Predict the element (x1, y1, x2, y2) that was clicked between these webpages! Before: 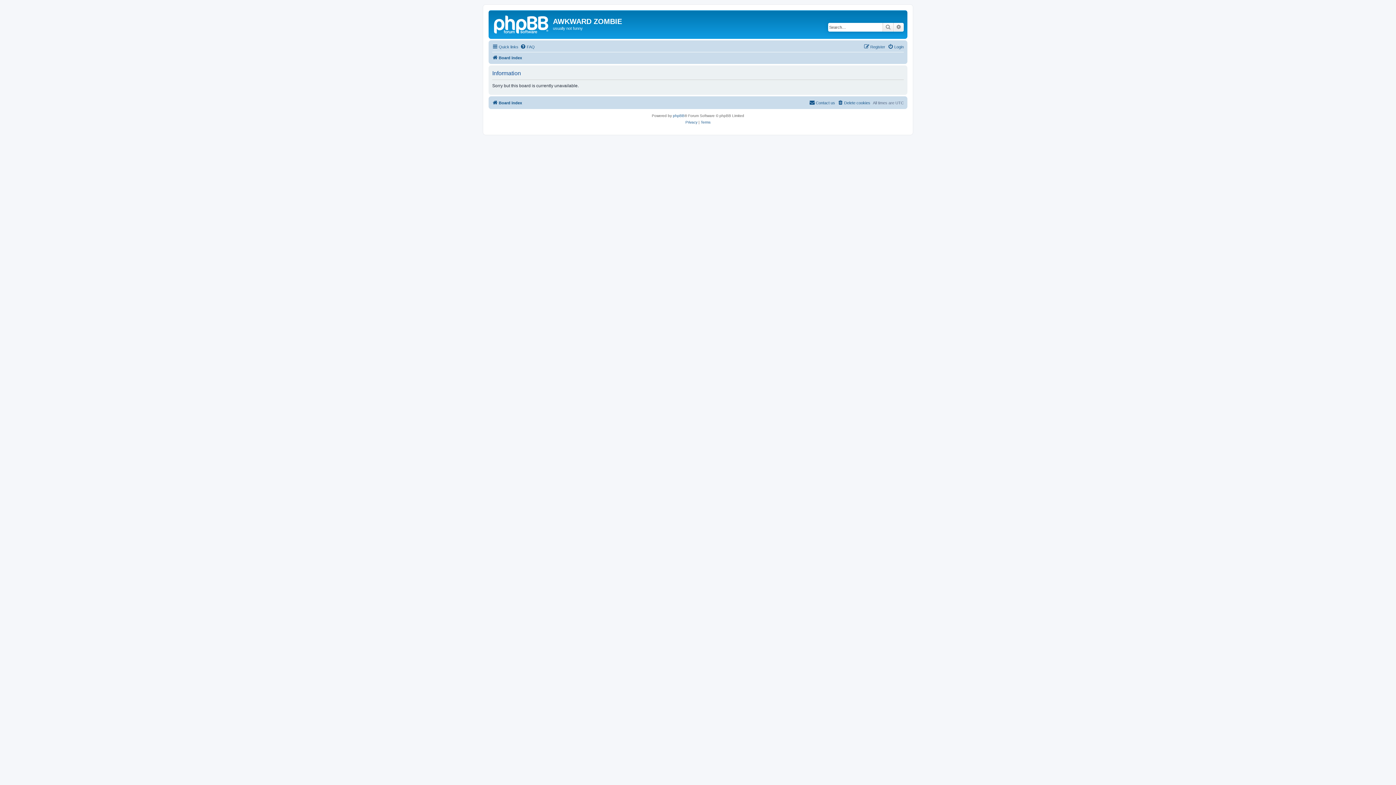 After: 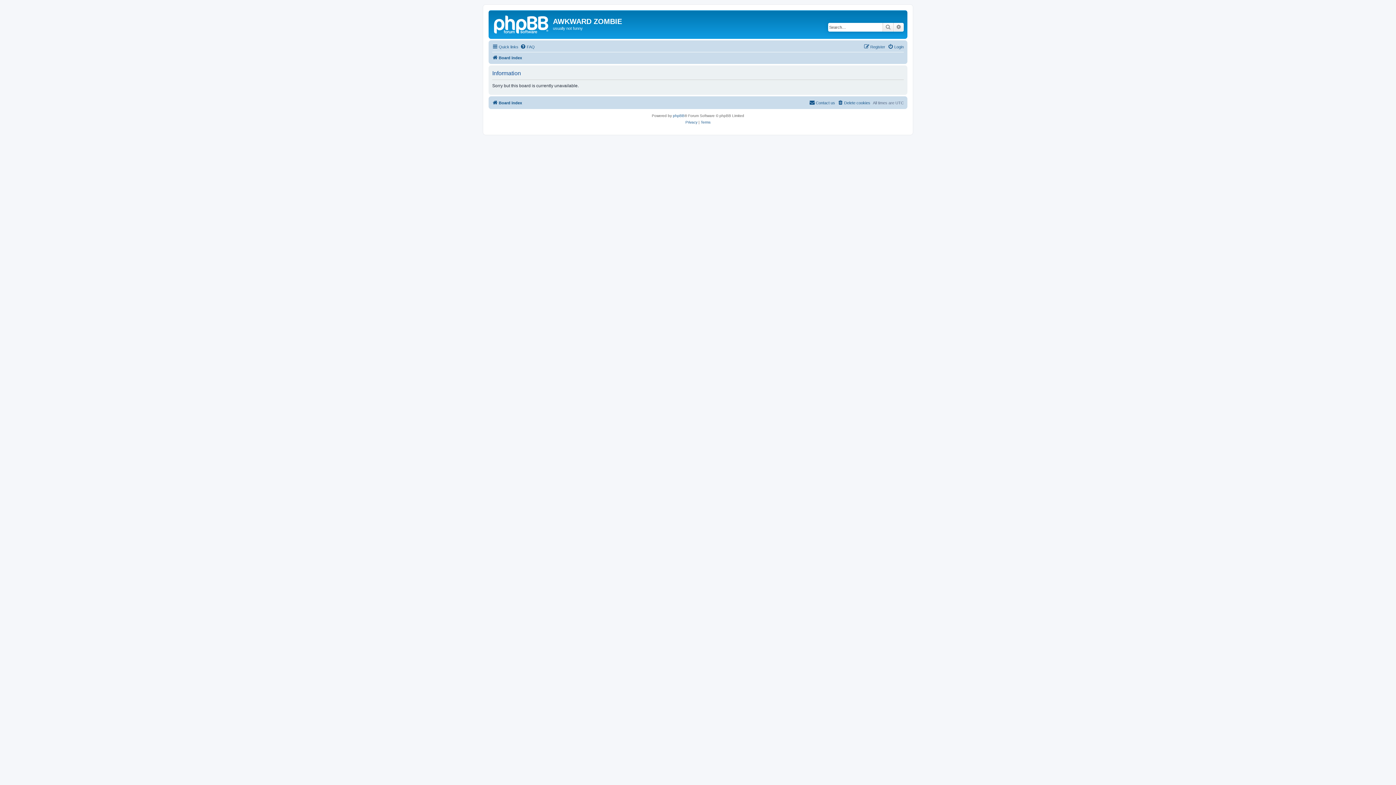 Action: bbox: (700, 119, 710, 125) label: Terms